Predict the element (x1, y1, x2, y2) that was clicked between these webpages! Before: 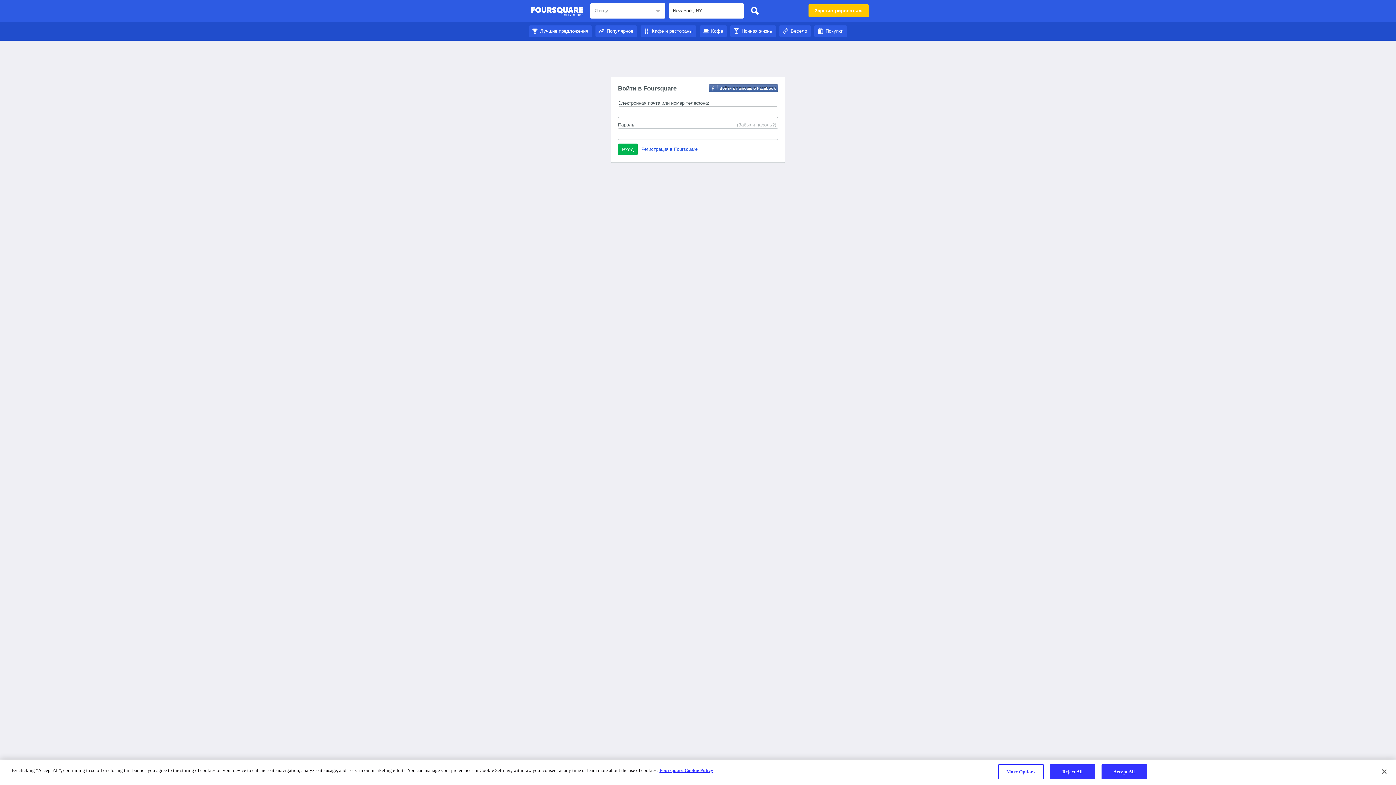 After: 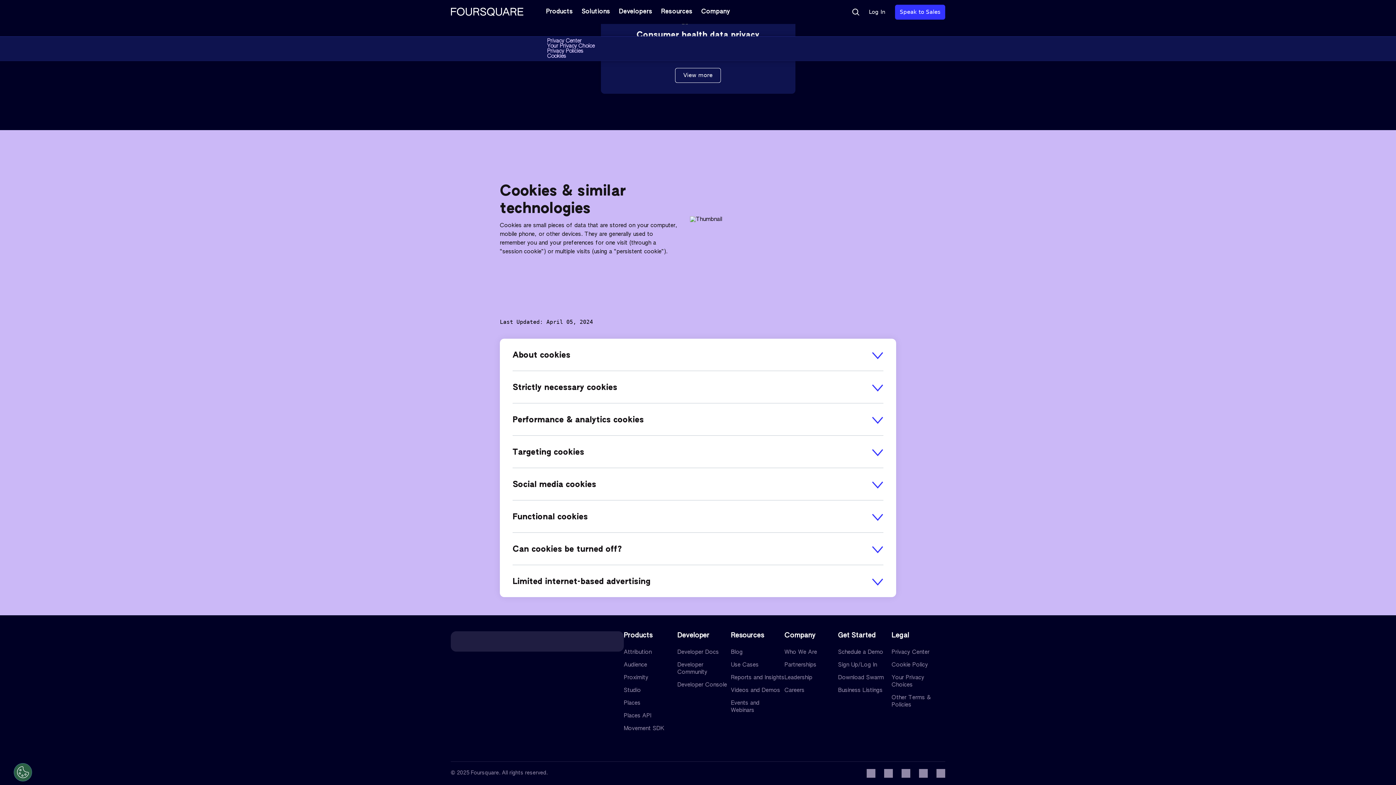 Action: label: More information about your privacy bbox: (659, 768, 713, 773)